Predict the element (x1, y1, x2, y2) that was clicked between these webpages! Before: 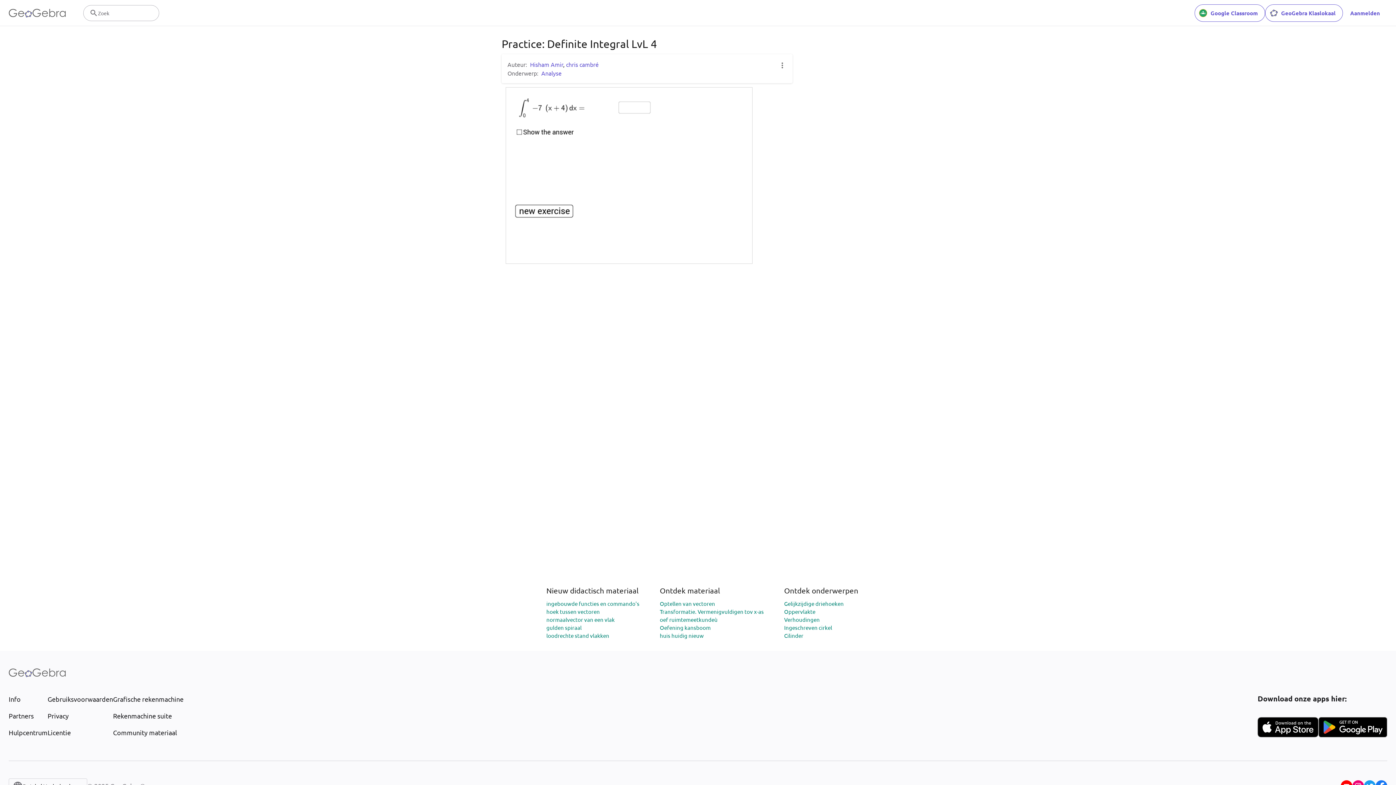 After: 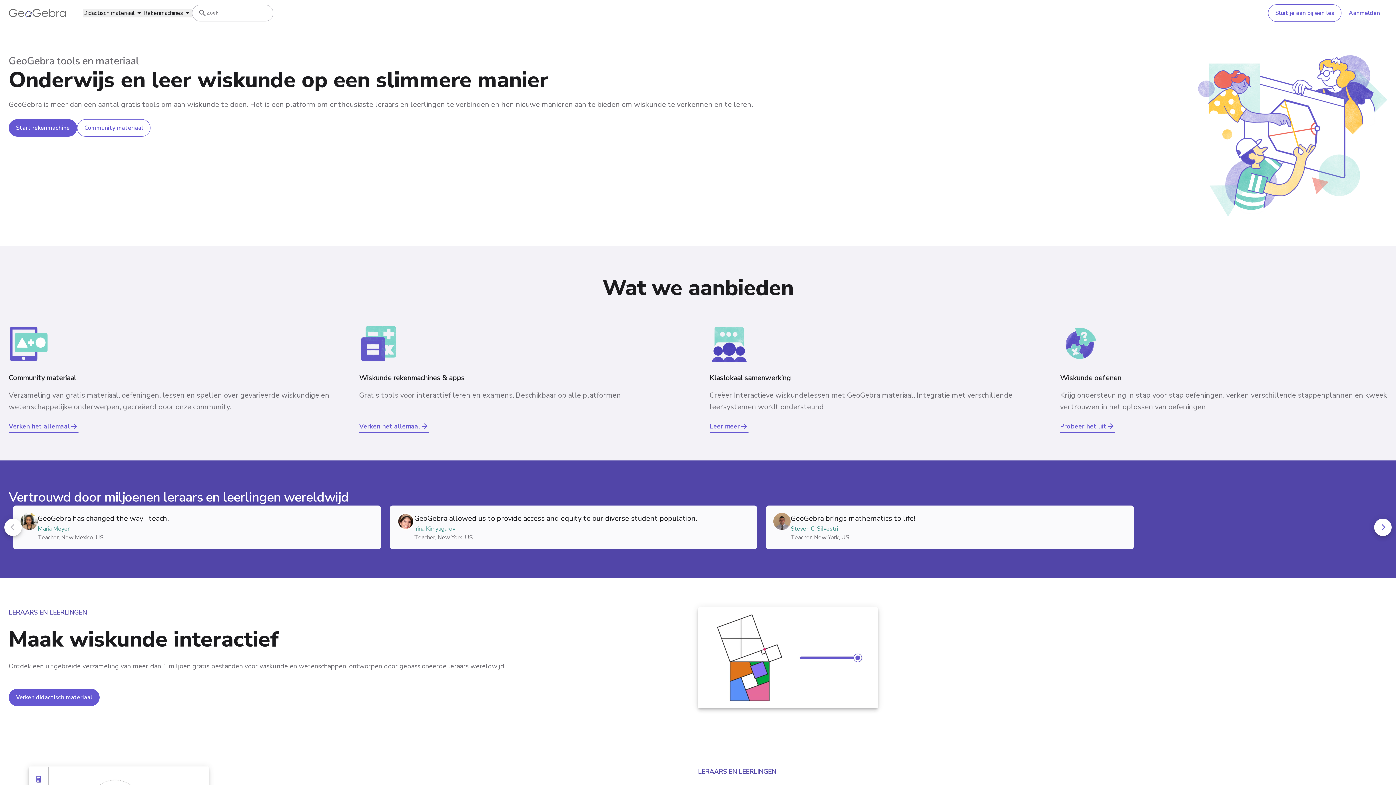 Action: bbox: (8, 662, 65, 683)